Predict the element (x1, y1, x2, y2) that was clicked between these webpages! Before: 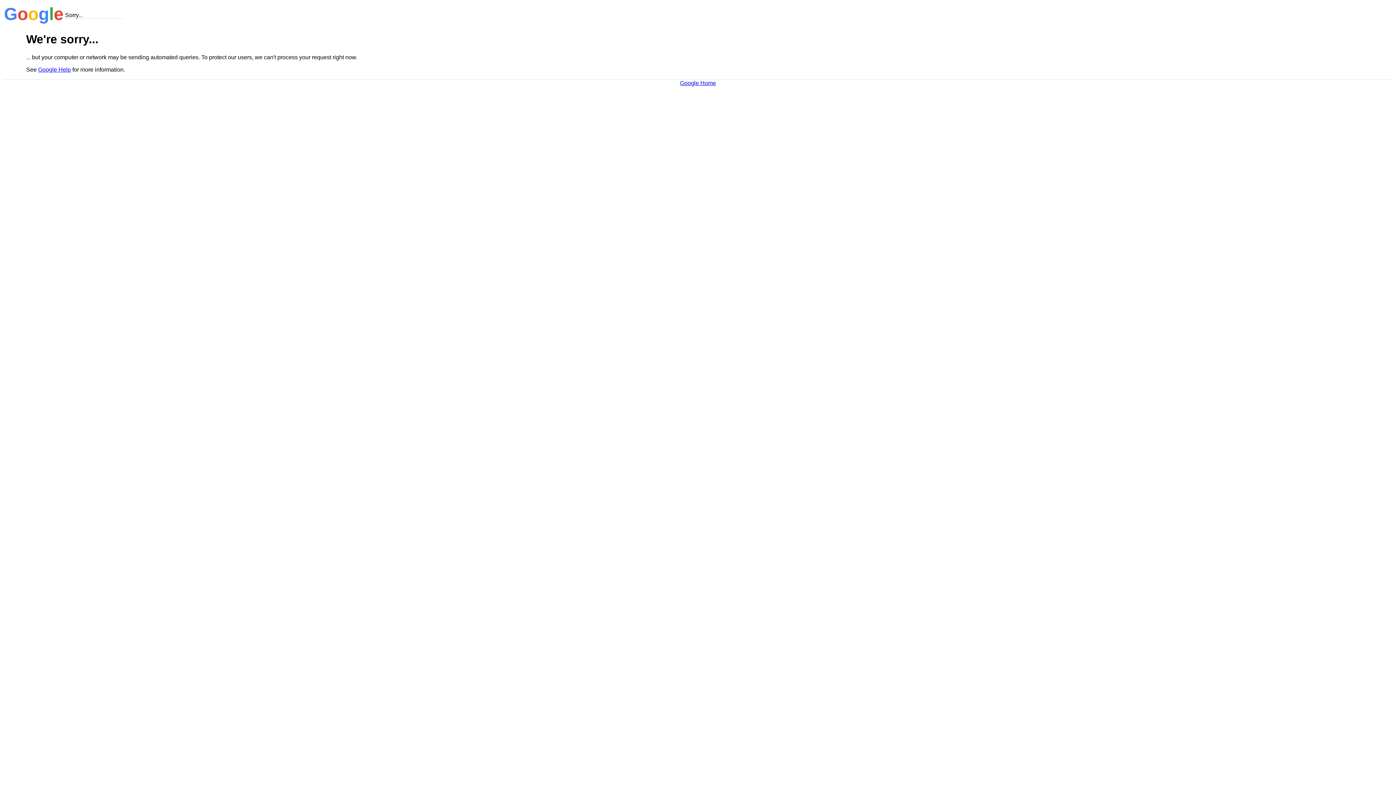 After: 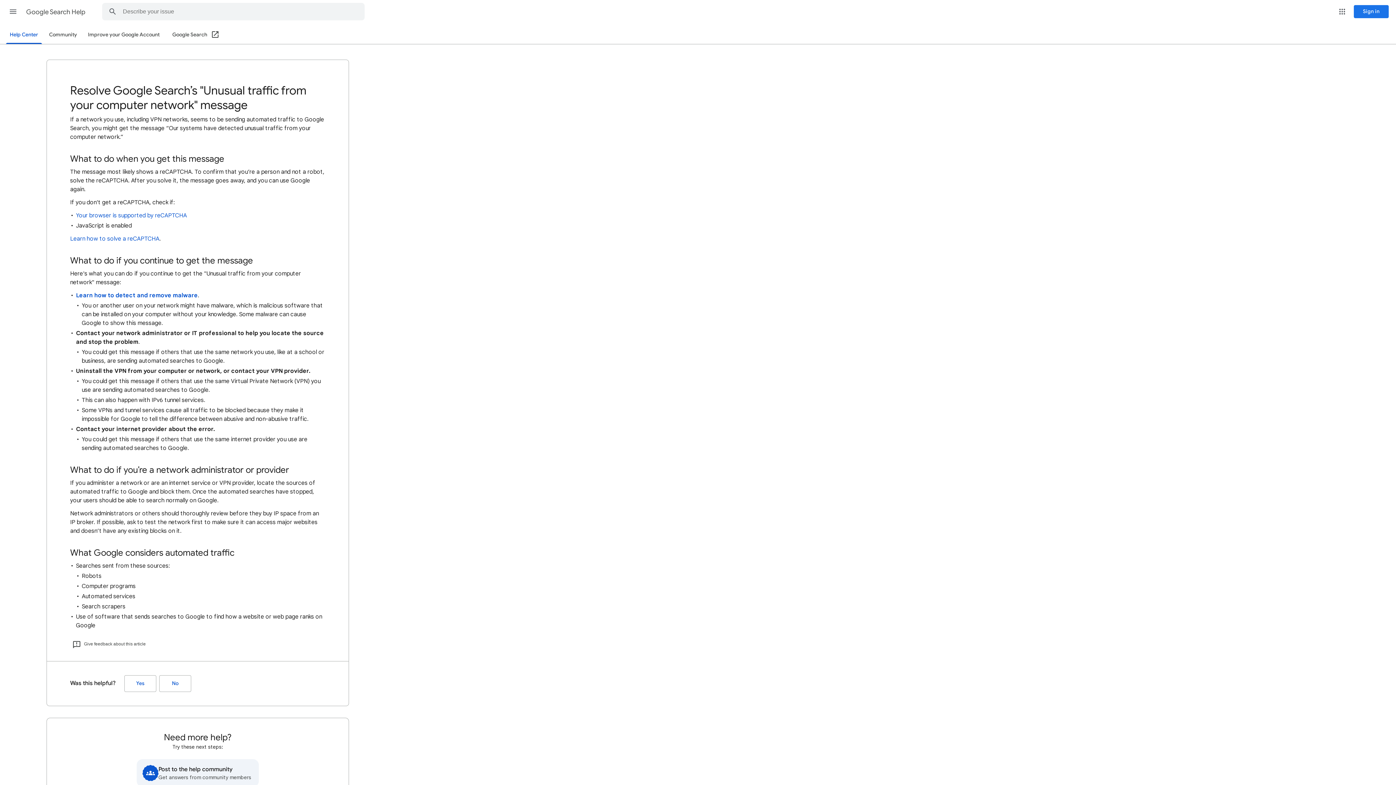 Action: label: Google Help bbox: (38, 66, 70, 72)